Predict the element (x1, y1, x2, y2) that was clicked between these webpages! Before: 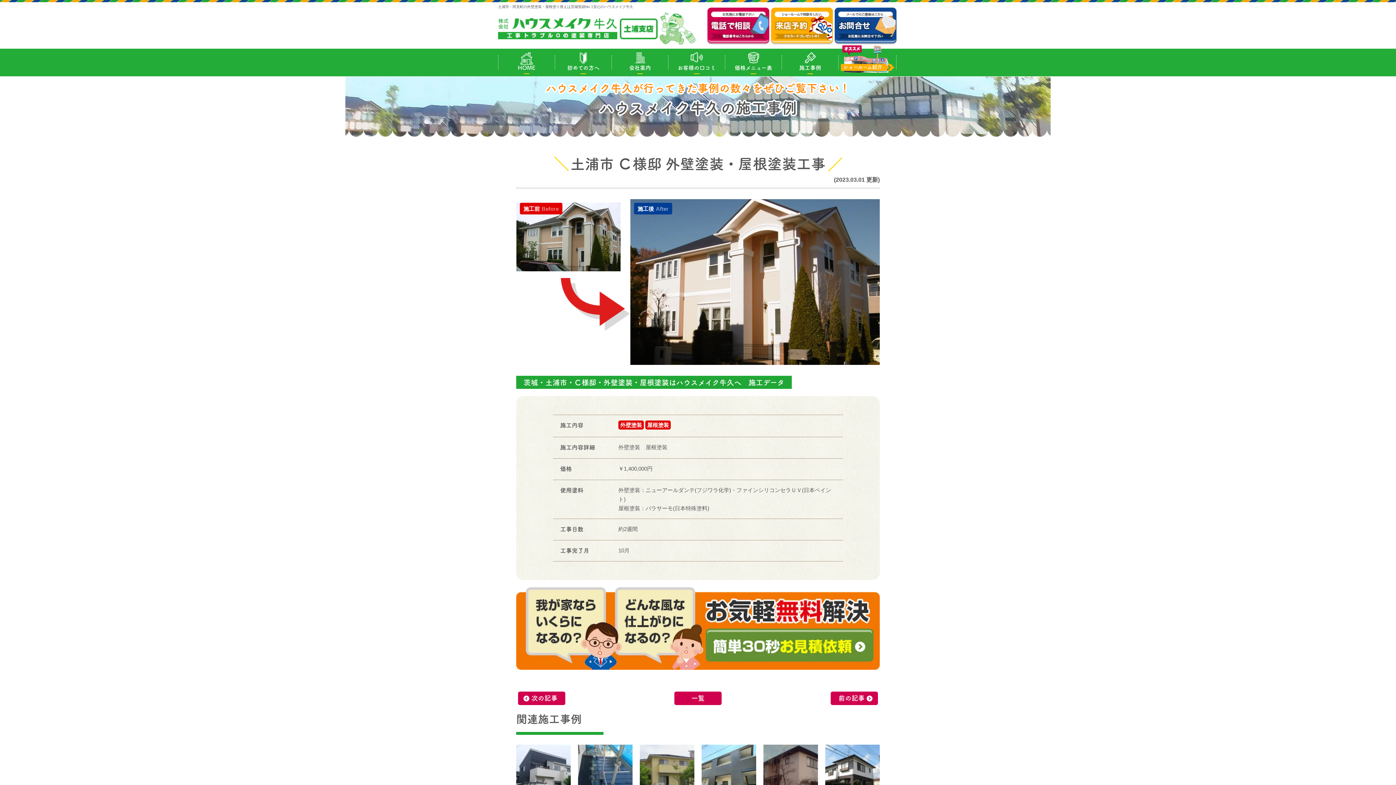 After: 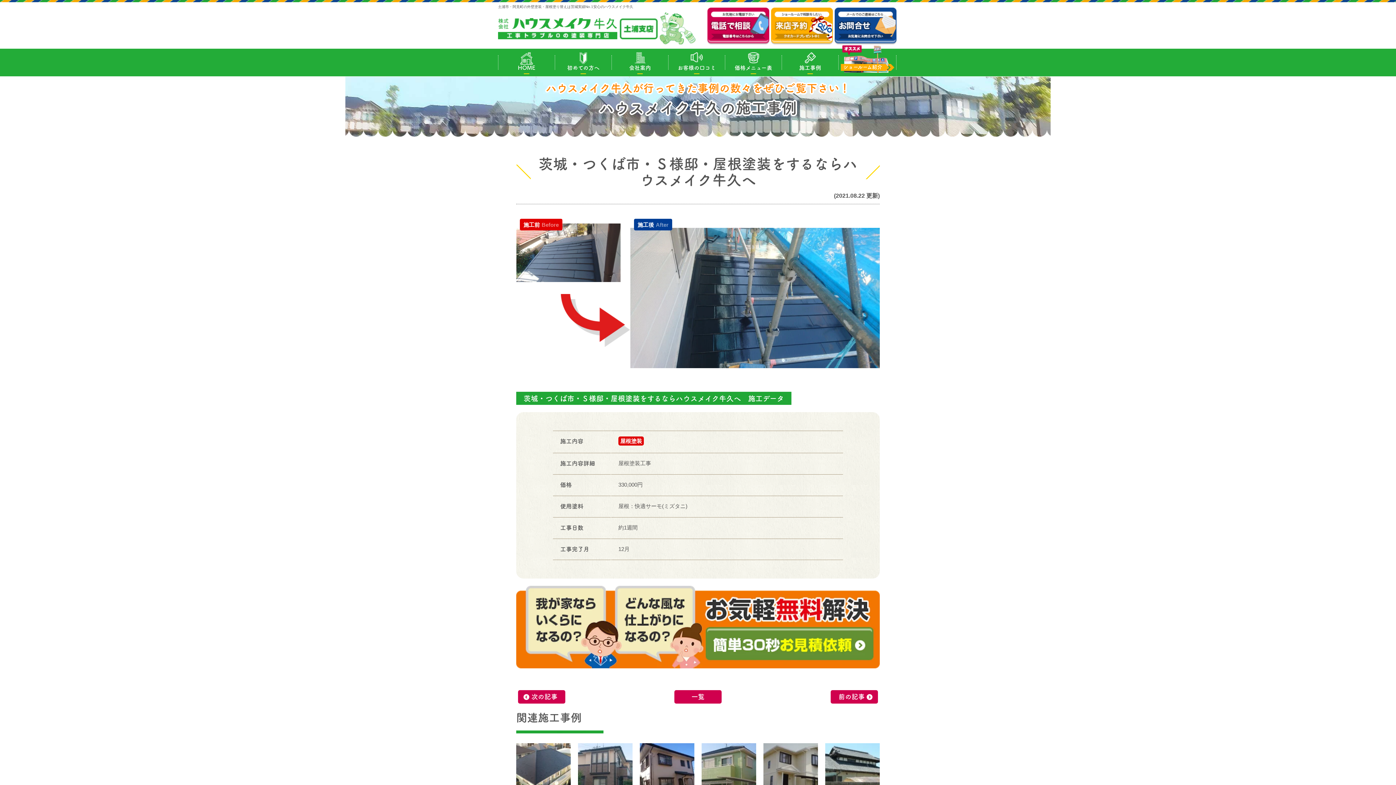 Action: bbox: (578, 745, 632, 818) label: 茨城・つくば市・Ｓ様邸・屋根塗装をするならハウスメイク牛久へ